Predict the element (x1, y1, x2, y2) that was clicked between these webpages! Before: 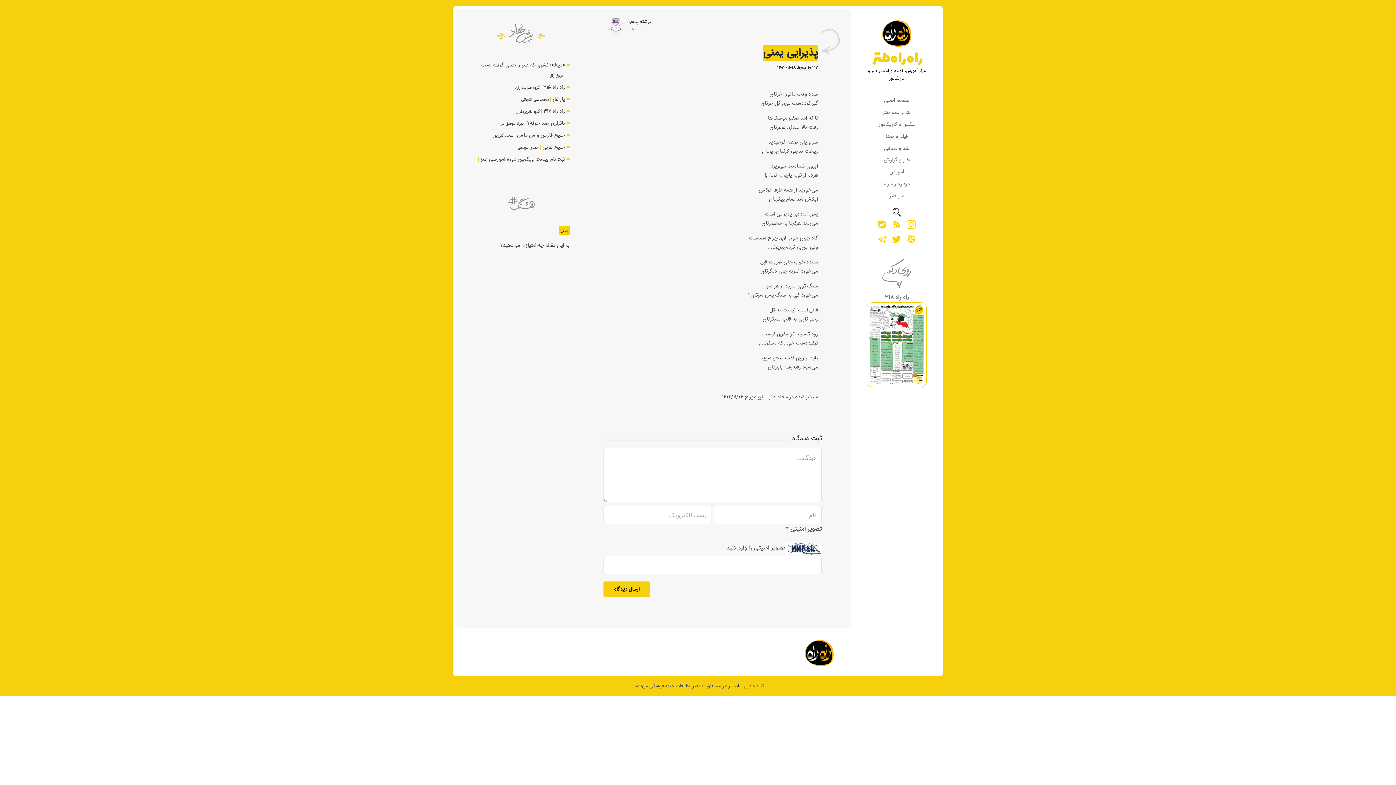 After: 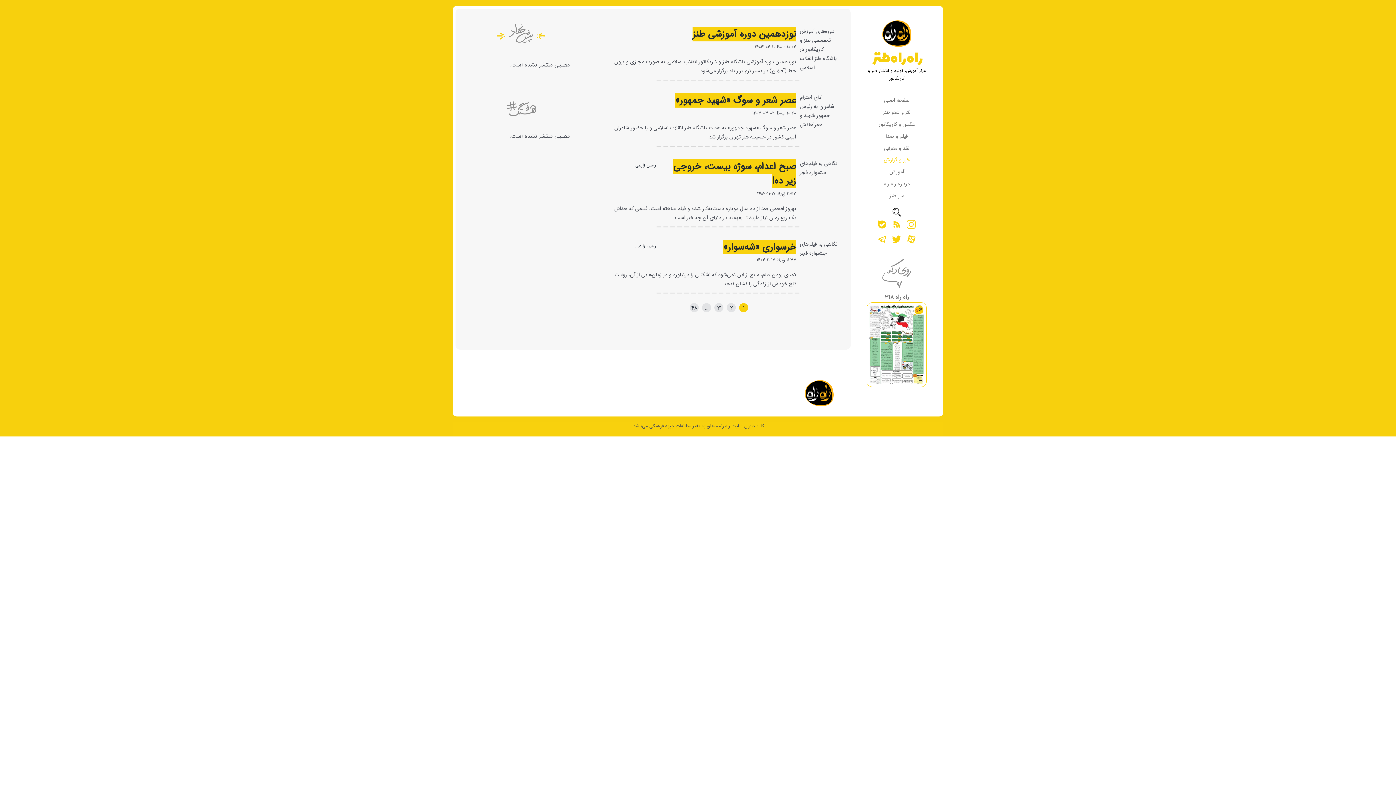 Action: label: خبر و گزارش bbox: (883, 156, 910, 164)